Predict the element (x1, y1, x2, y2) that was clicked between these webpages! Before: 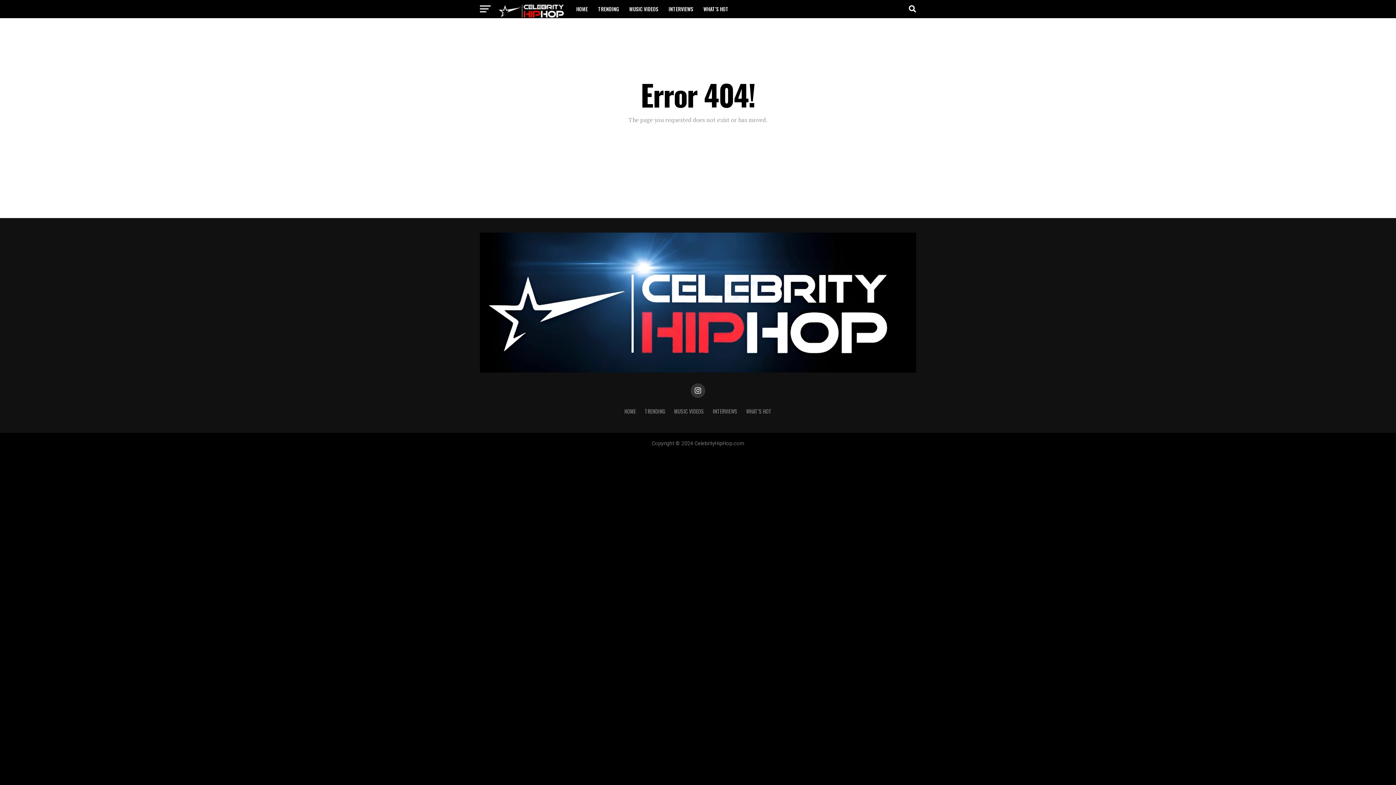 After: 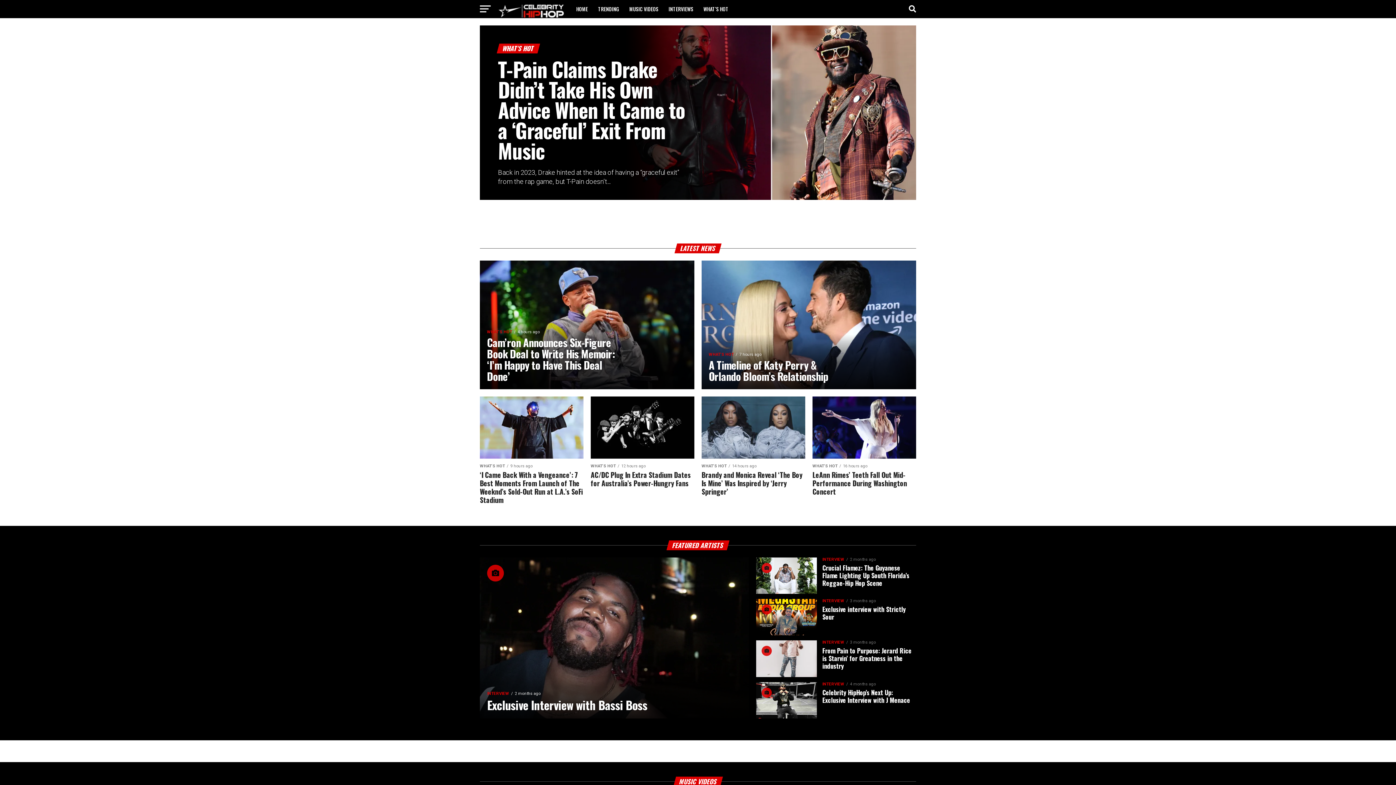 Action: bbox: (624, 407, 636, 415) label: HOME